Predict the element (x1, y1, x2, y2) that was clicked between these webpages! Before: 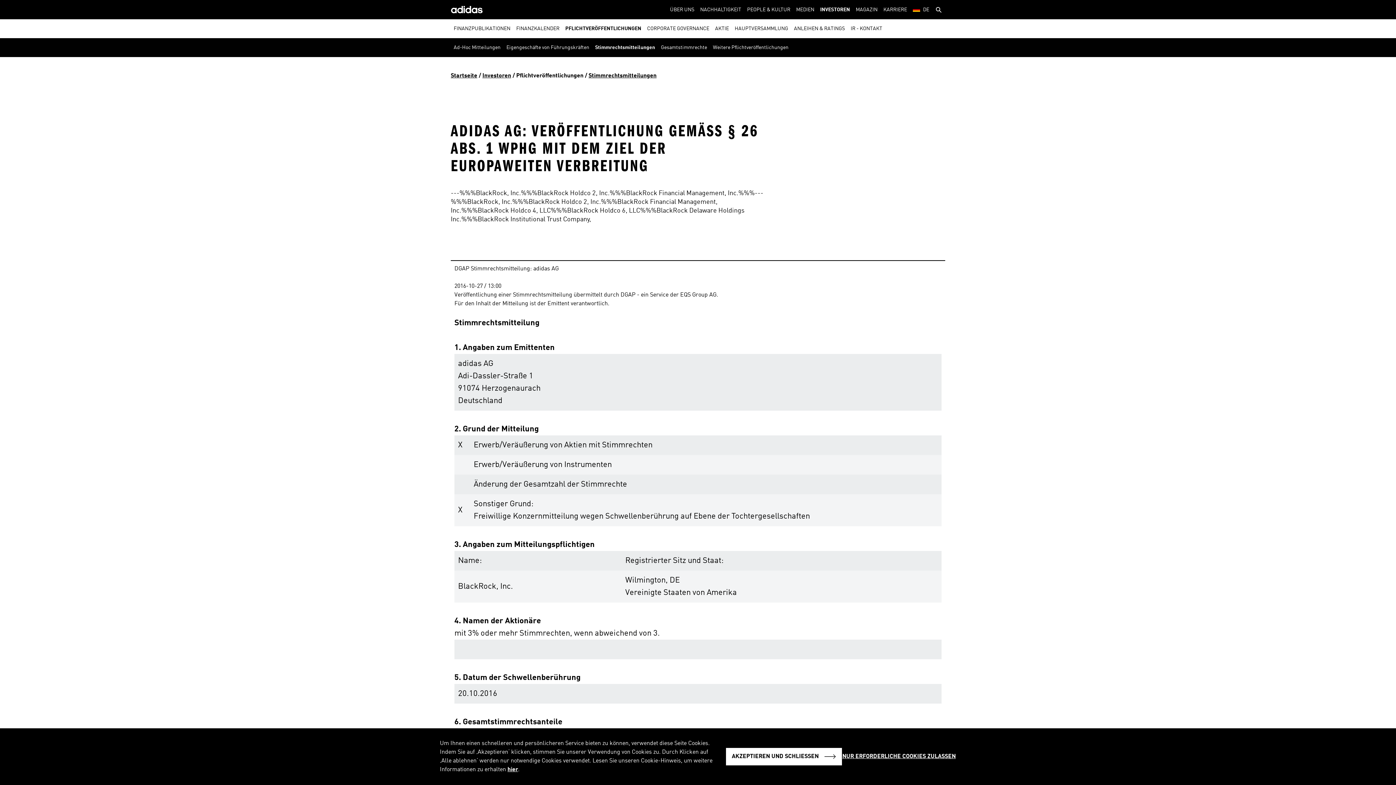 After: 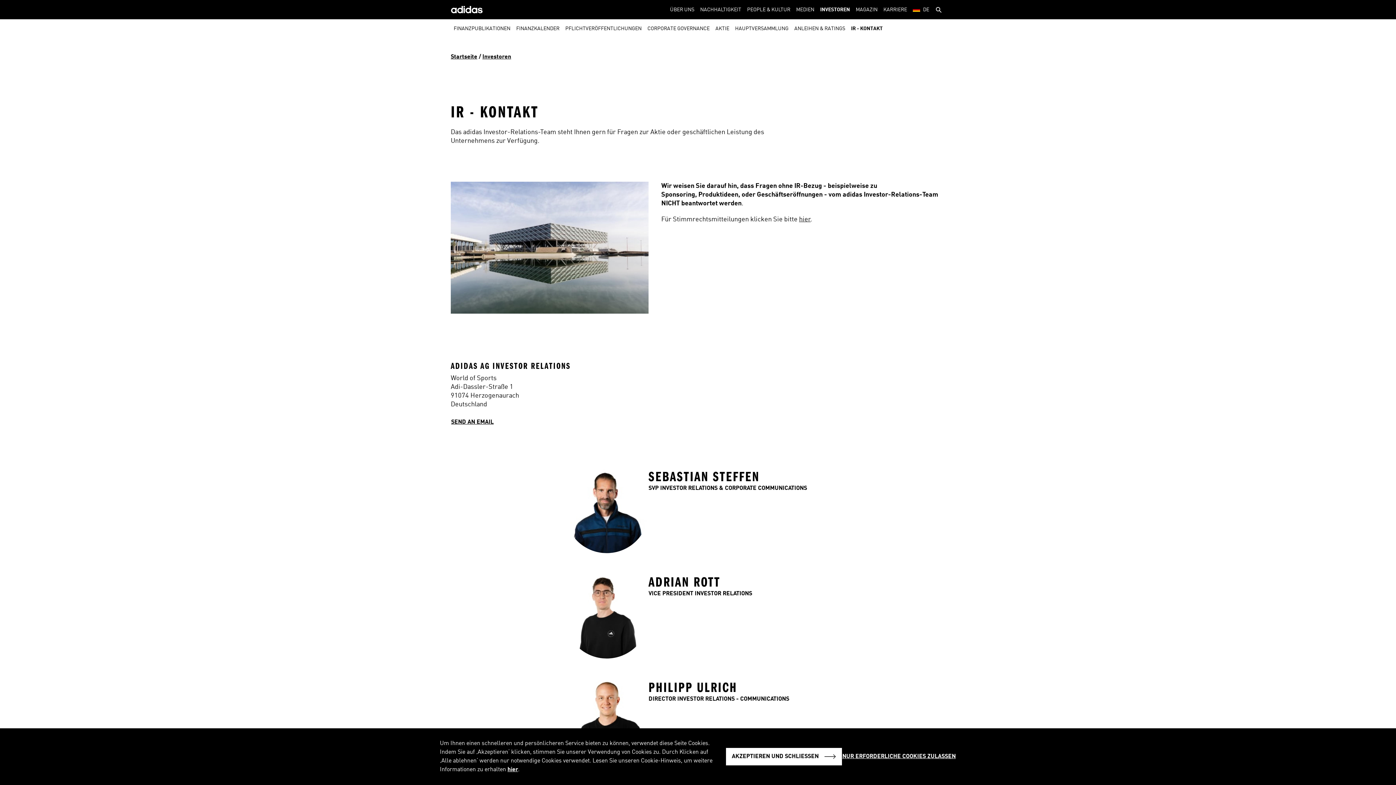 Action: bbox: (850, 19, 882, 38) label: IR - KONTAKT